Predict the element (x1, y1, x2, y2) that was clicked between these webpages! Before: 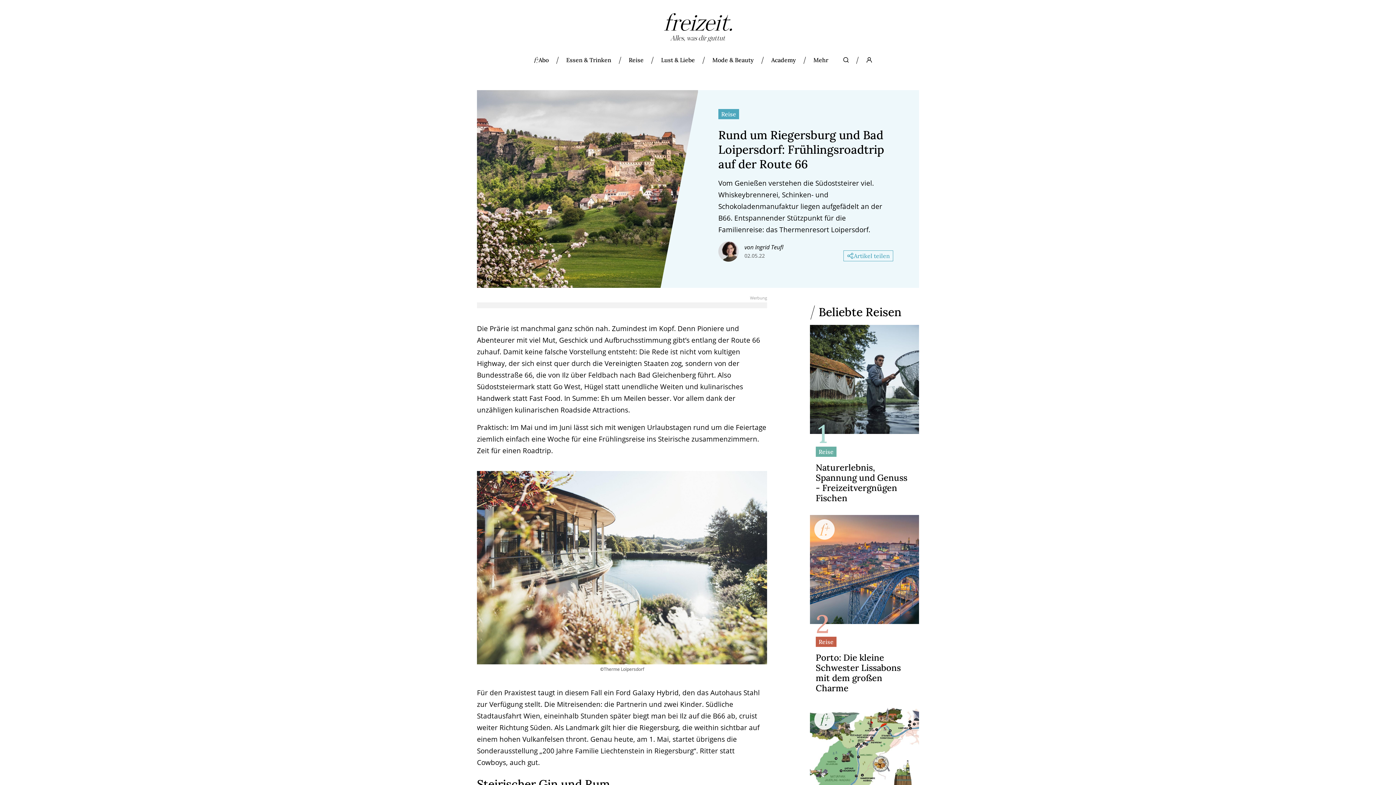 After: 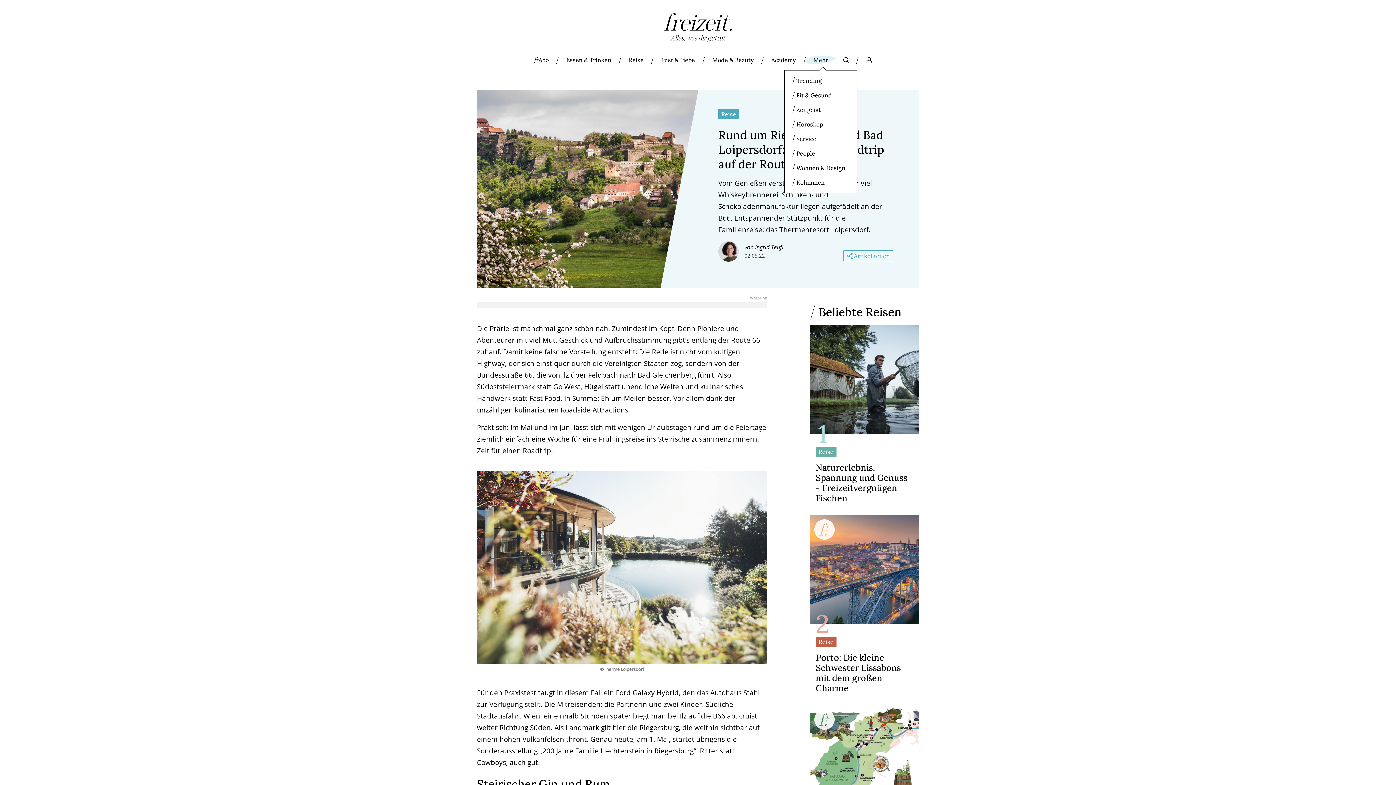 Action: bbox: (804, 55, 837, 64) label: Mehr